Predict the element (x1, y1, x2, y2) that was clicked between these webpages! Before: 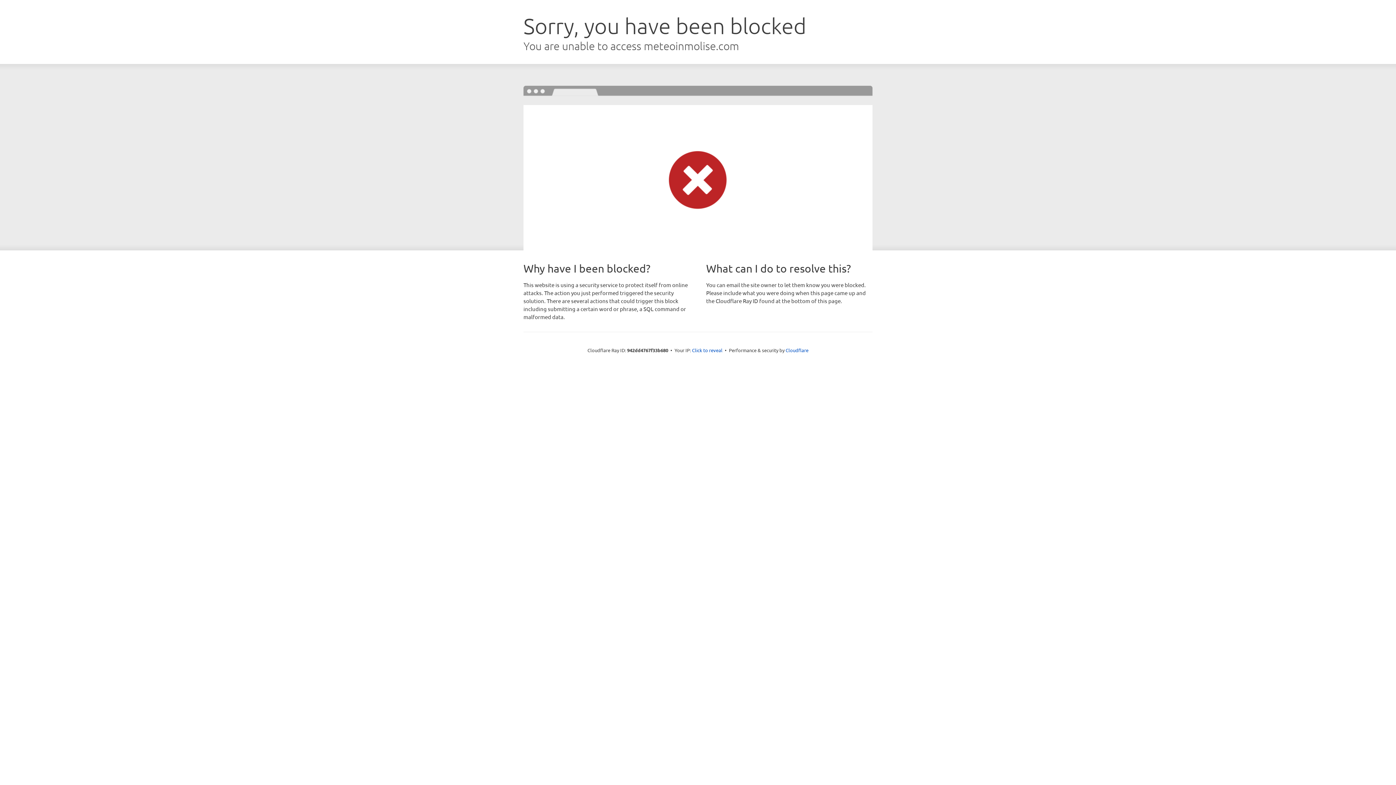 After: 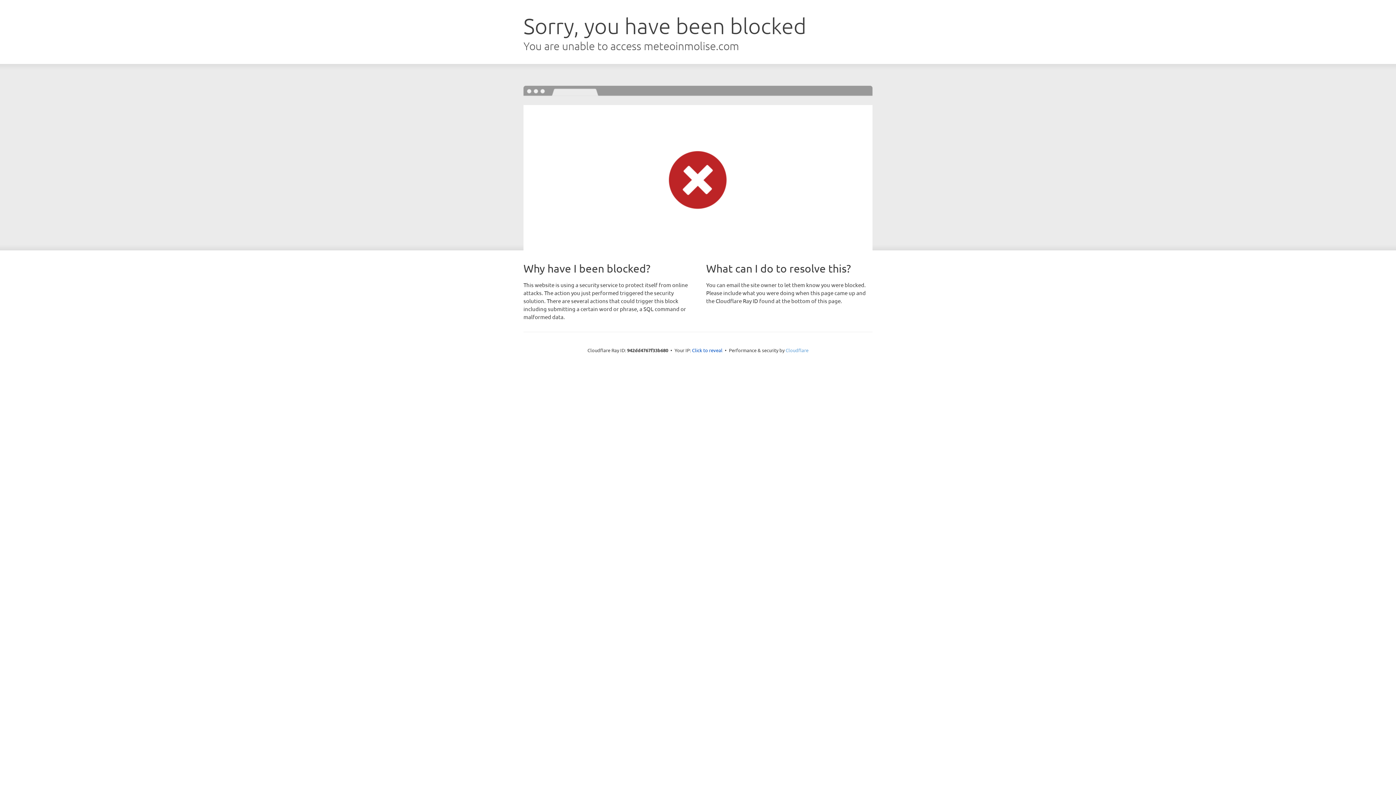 Action: label: Cloudflare bbox: (785, 347, 808, 353)